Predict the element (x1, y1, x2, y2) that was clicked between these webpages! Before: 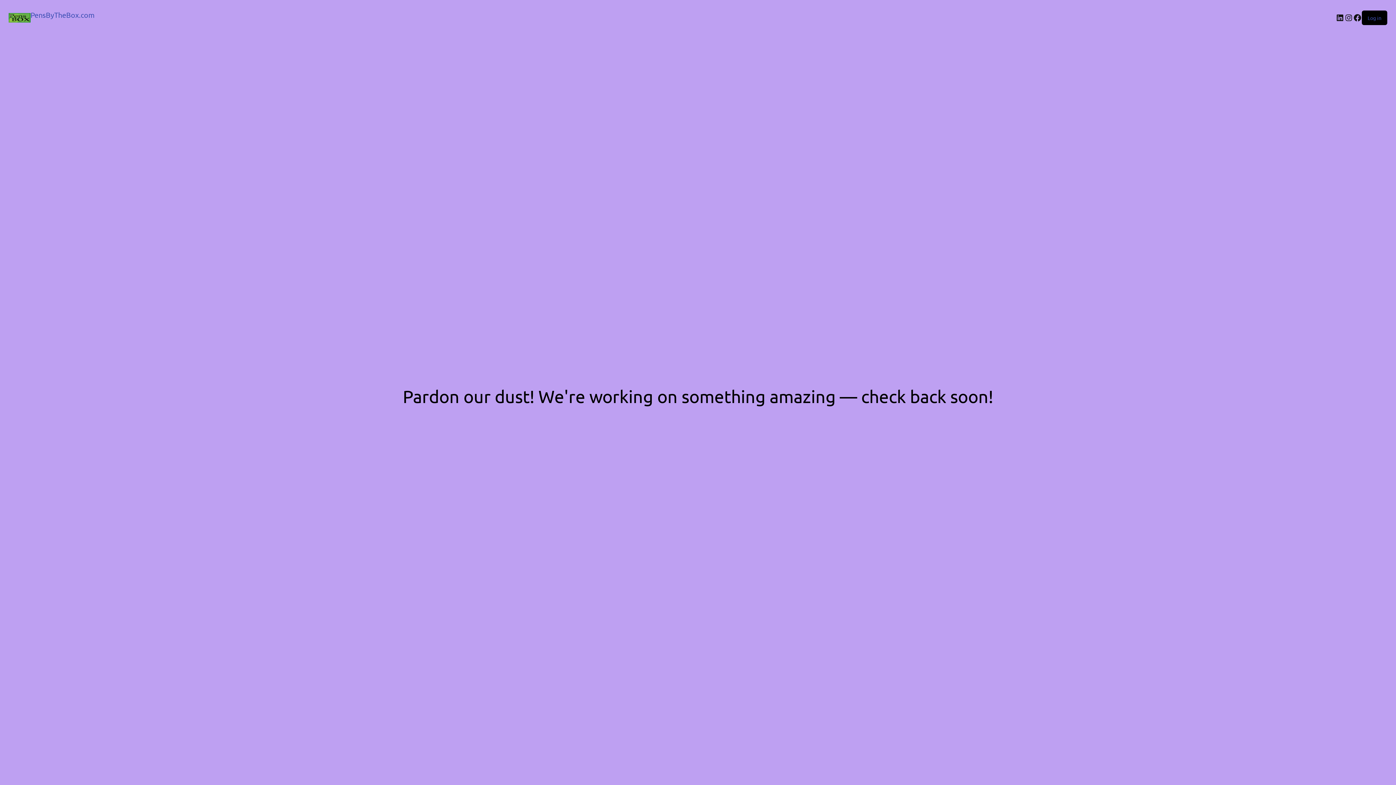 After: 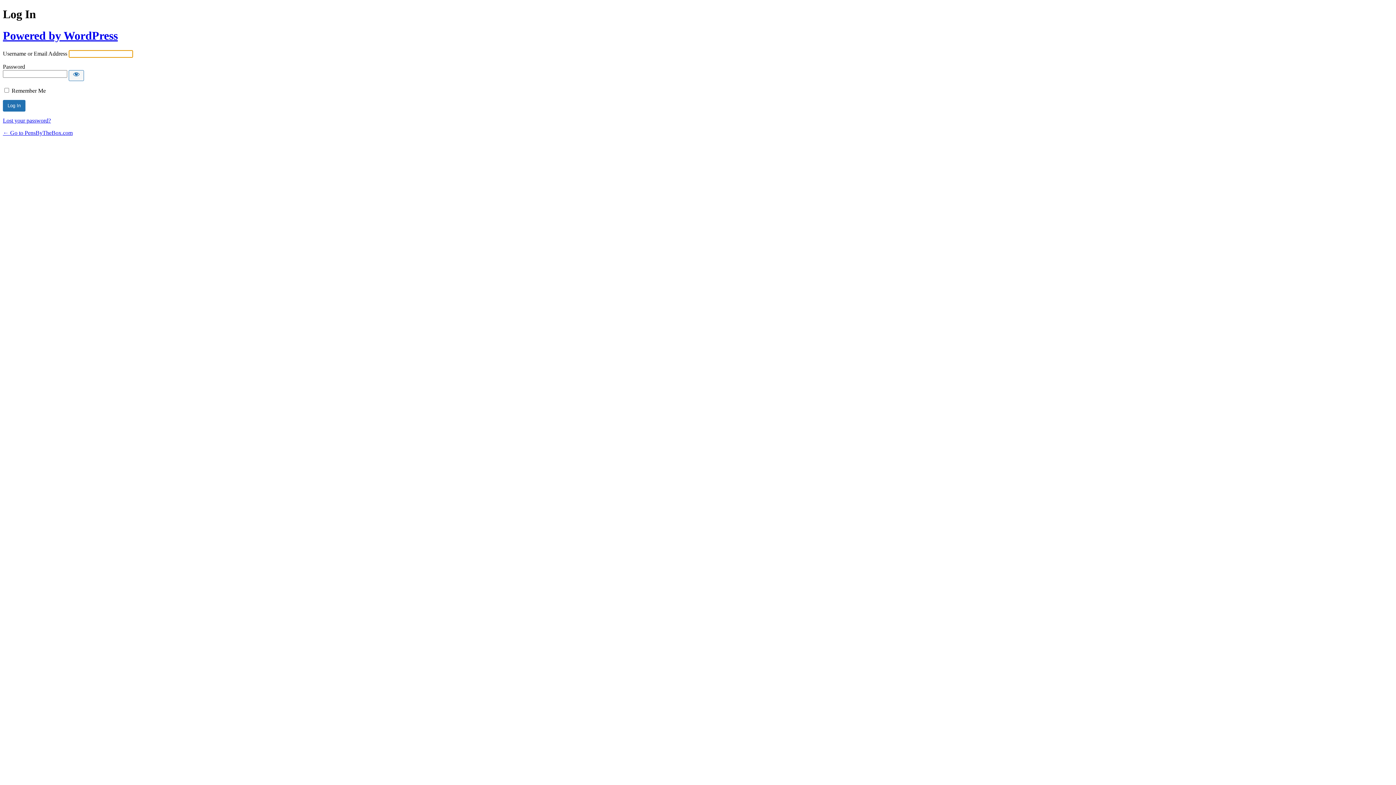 Action: bbox: (1368, 14, 1381, 21) label: Log in